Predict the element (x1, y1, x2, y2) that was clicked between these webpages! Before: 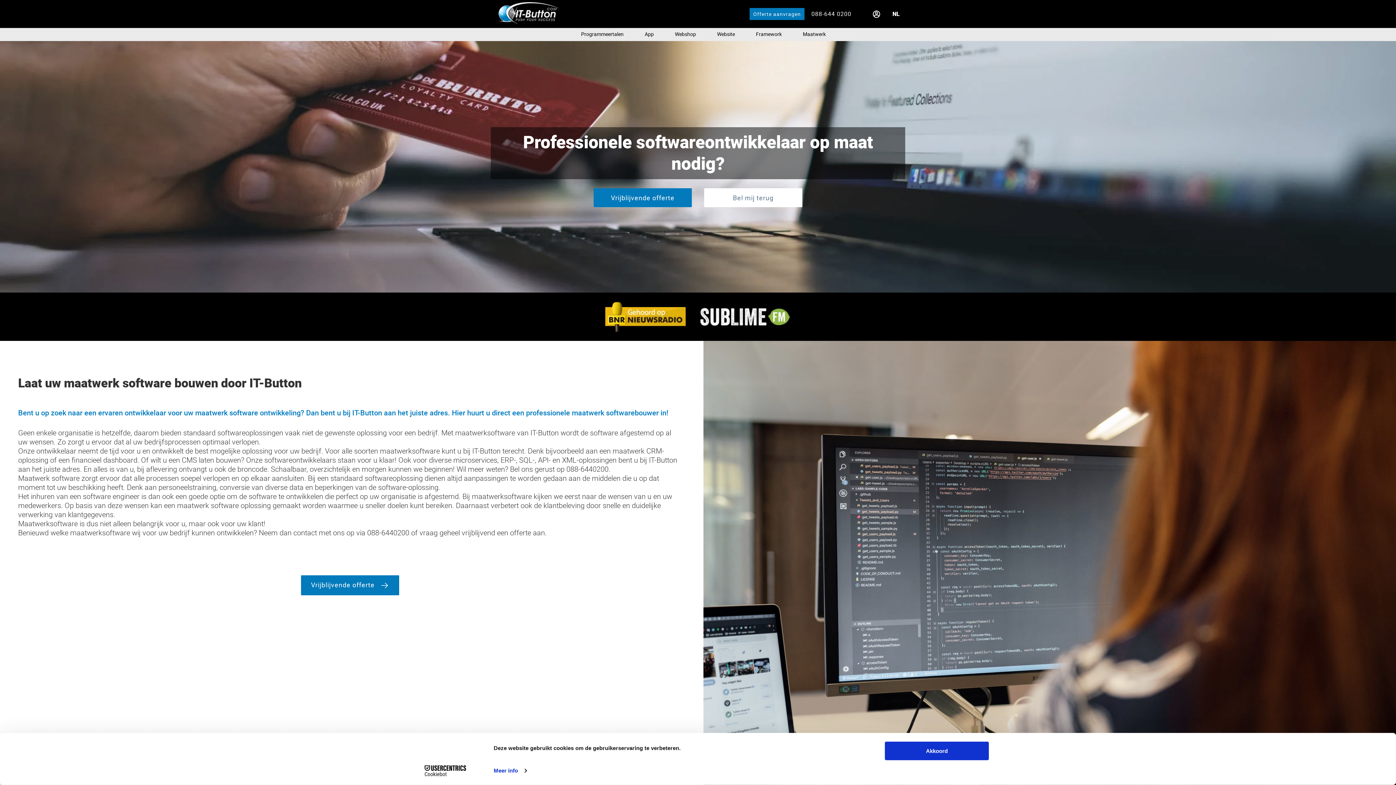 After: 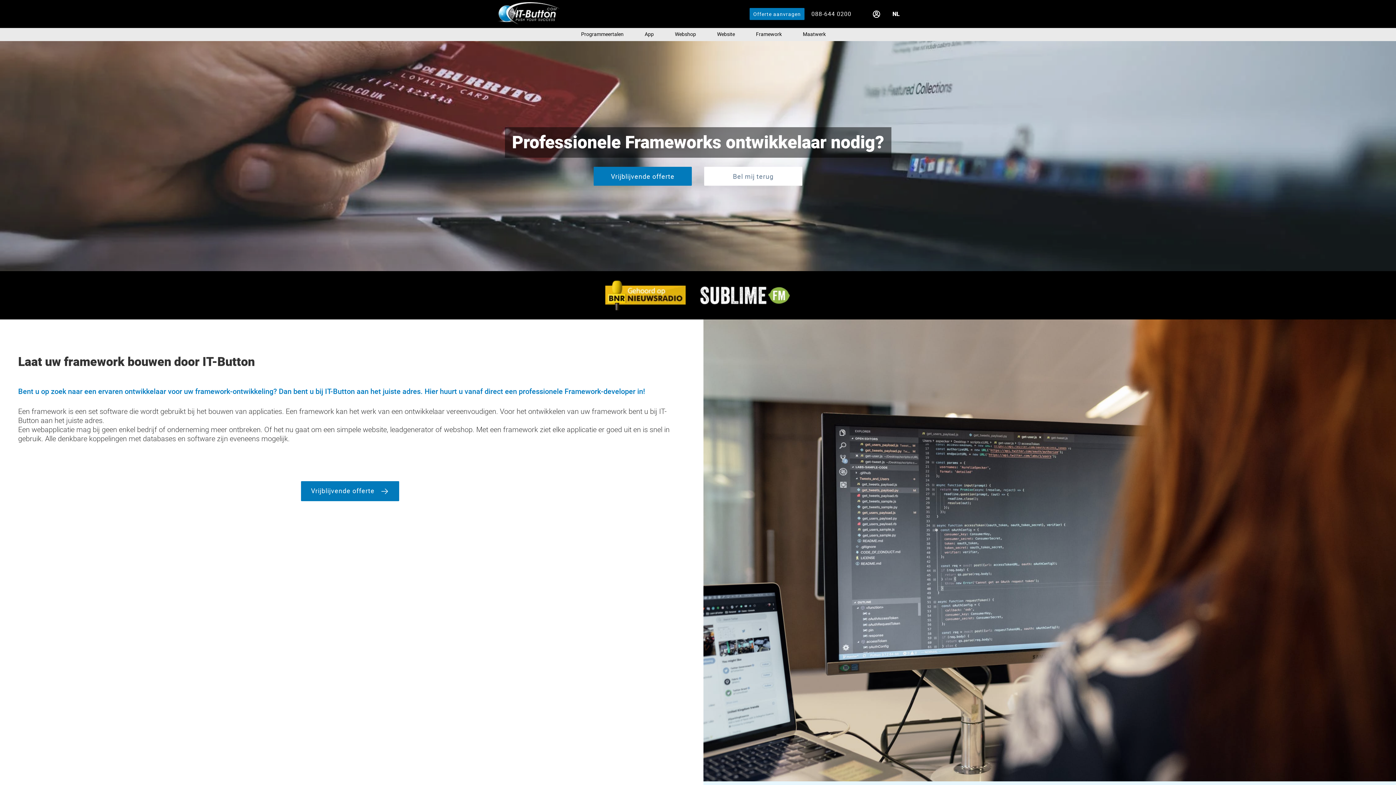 Action: bbox: (751, 28, 786, 41) label: Framework